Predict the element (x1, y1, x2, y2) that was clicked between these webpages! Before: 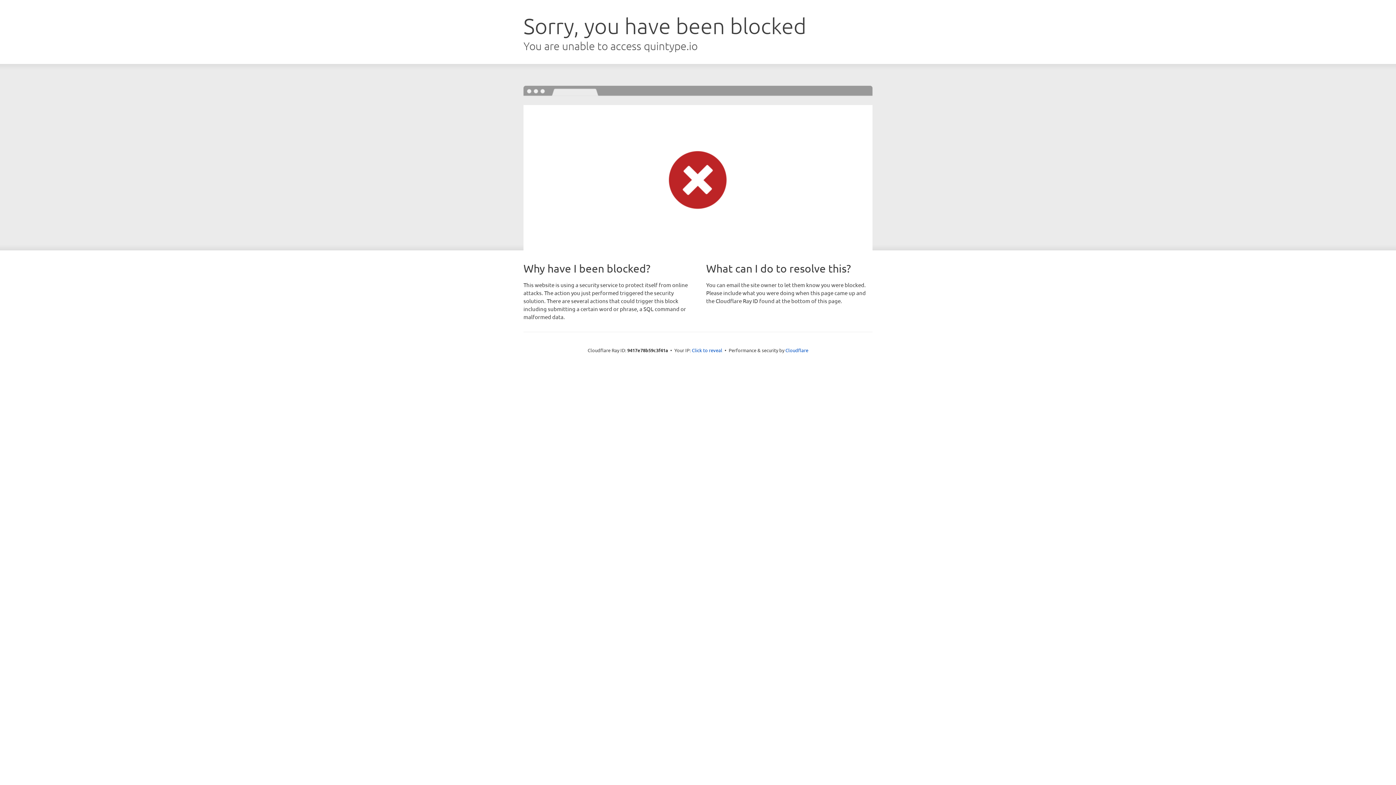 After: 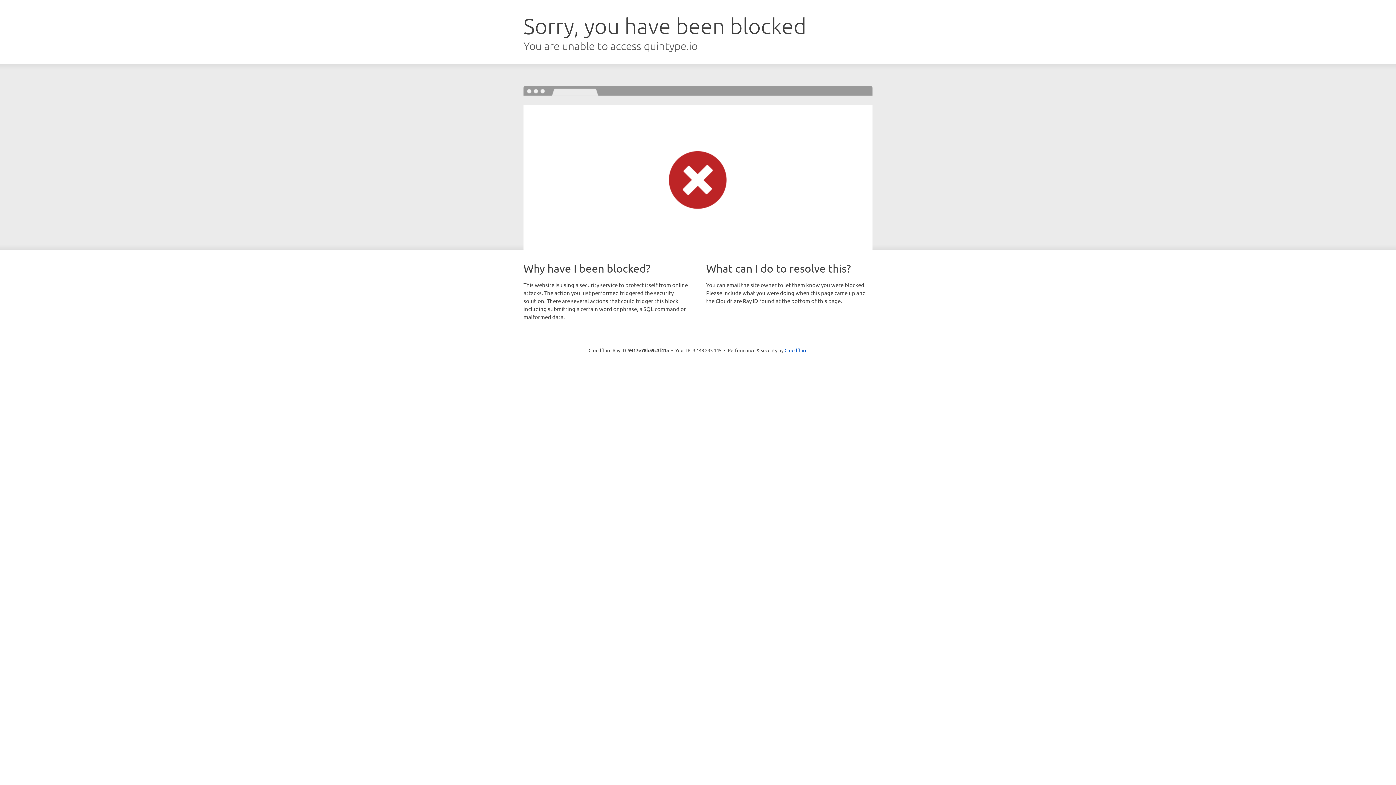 Action: bbox: (692, 346, 722, 353) label: Click to reveal